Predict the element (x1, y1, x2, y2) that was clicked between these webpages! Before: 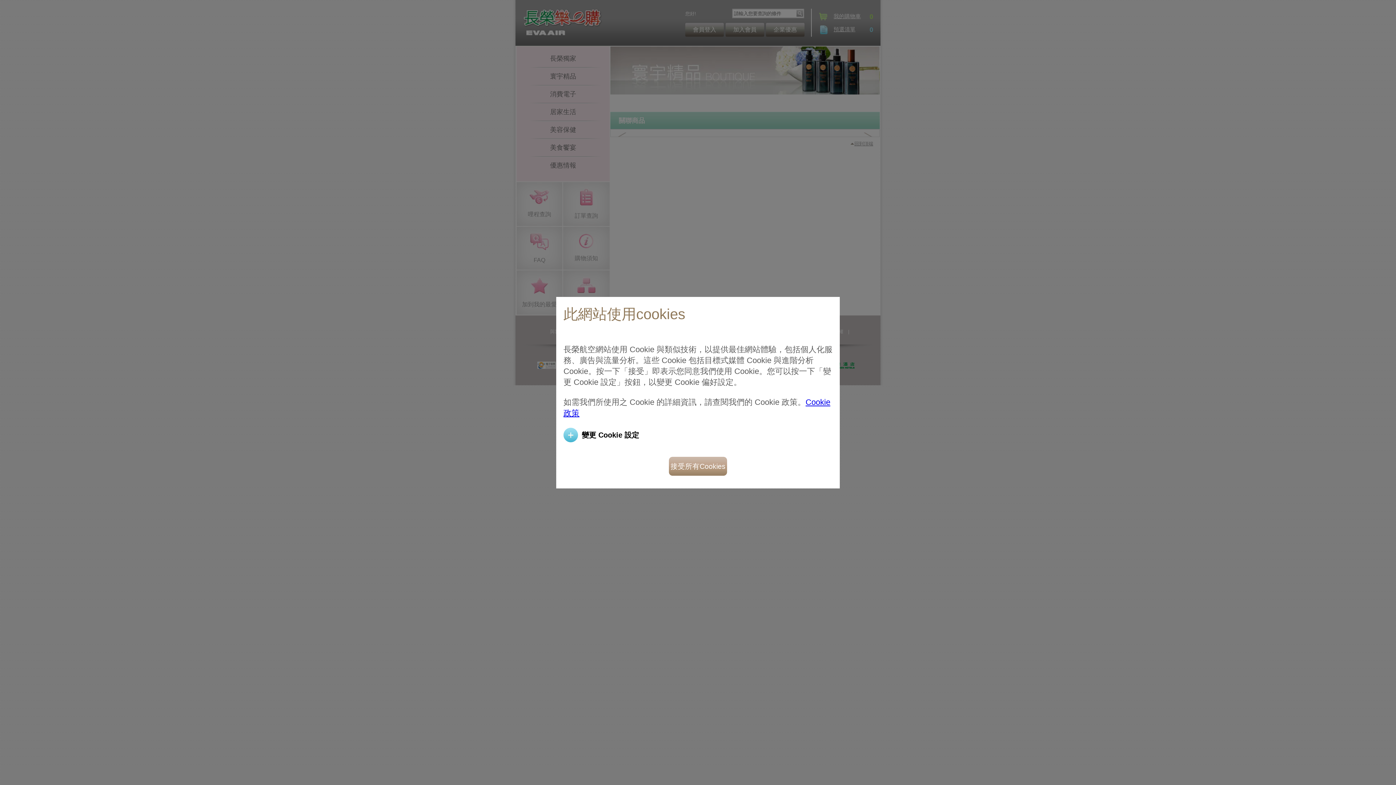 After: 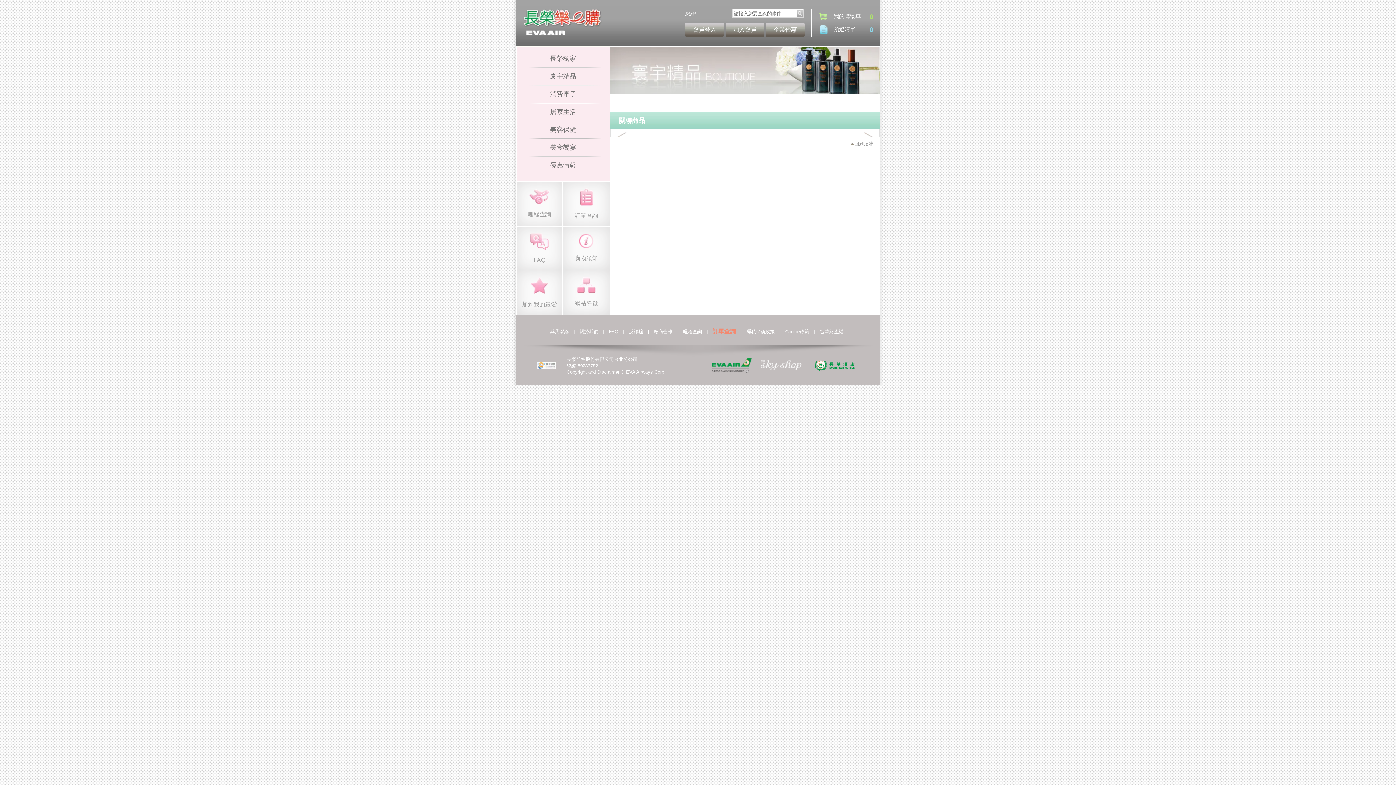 Action: label: 接受所有Cookies bbox: (669, 456, 727, 475)